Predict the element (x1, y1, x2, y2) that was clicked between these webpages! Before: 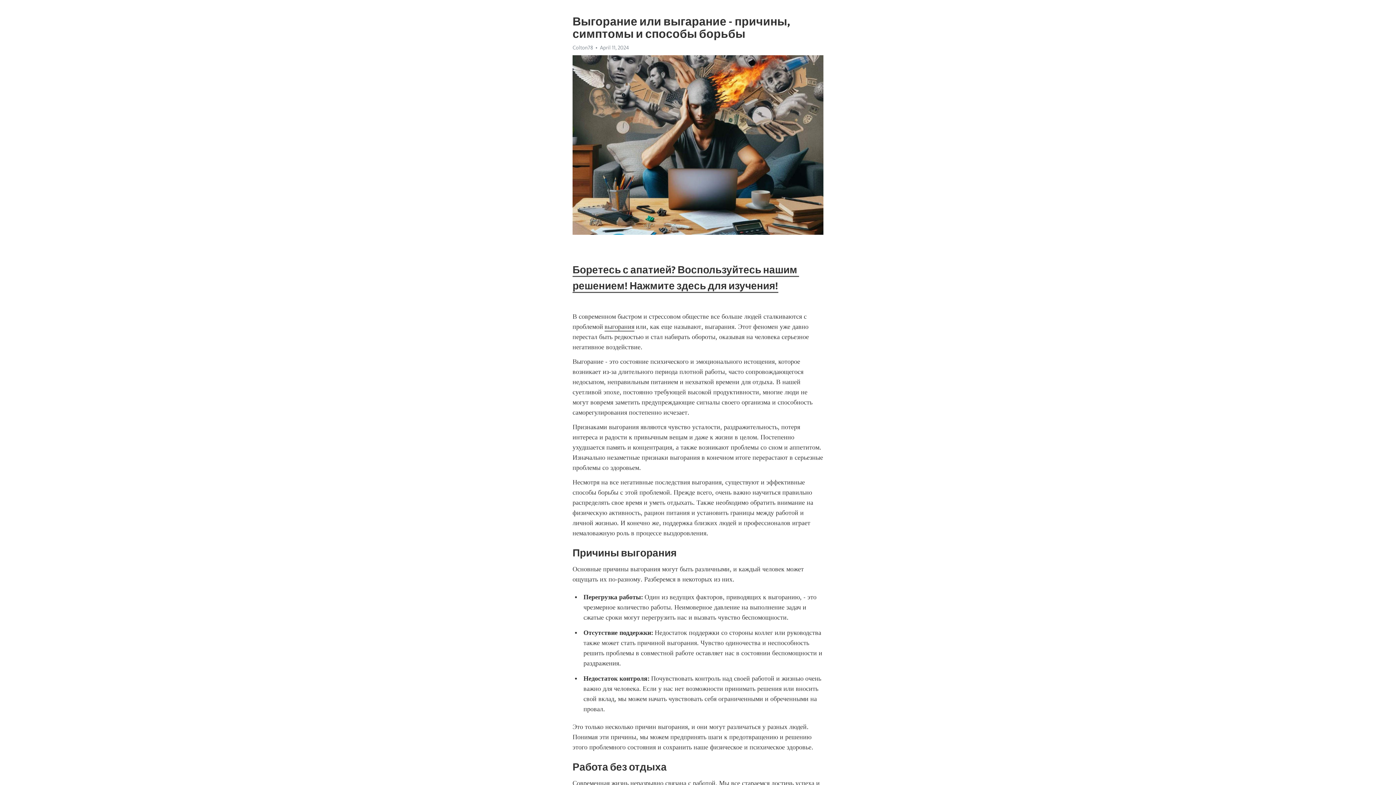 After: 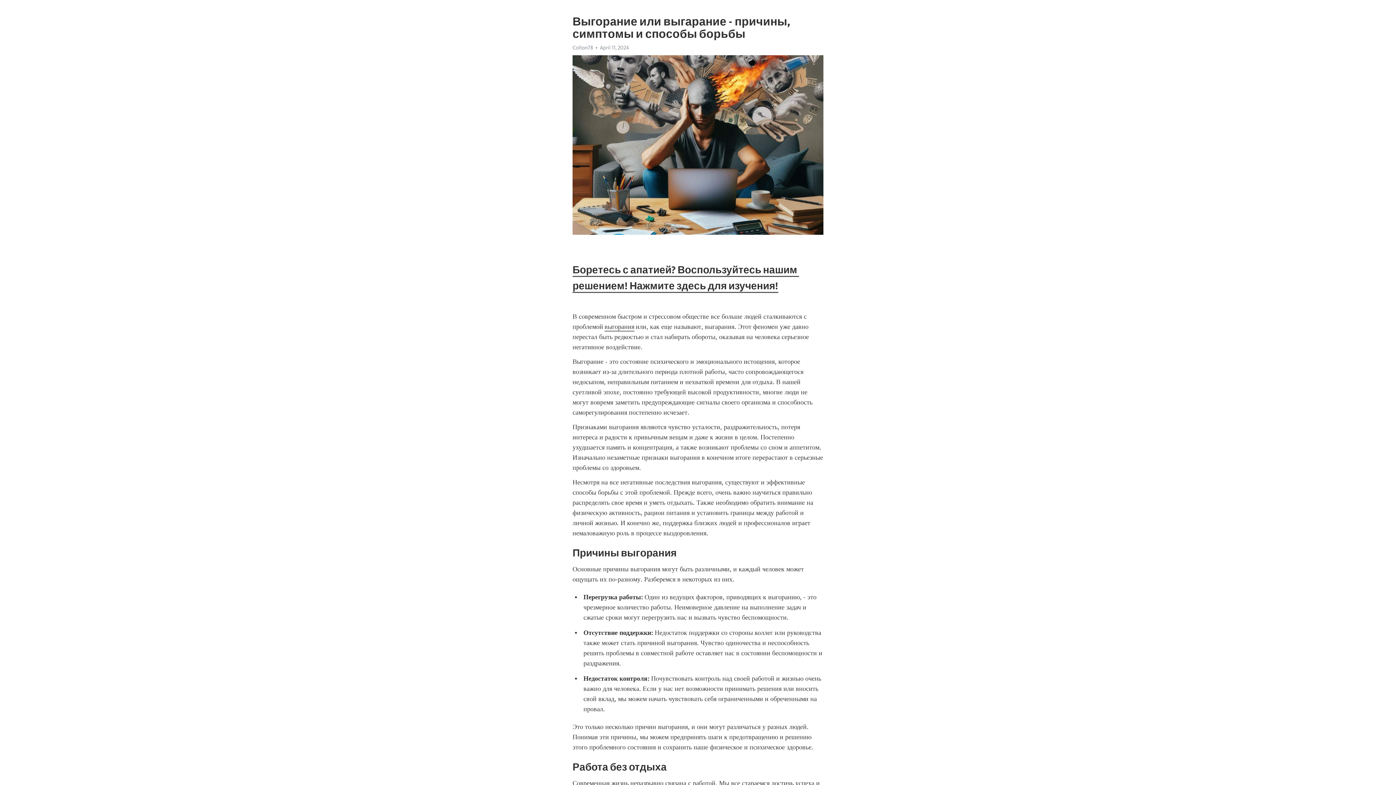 Action: bbox: (604, 322, 634, 331) label: выгорания